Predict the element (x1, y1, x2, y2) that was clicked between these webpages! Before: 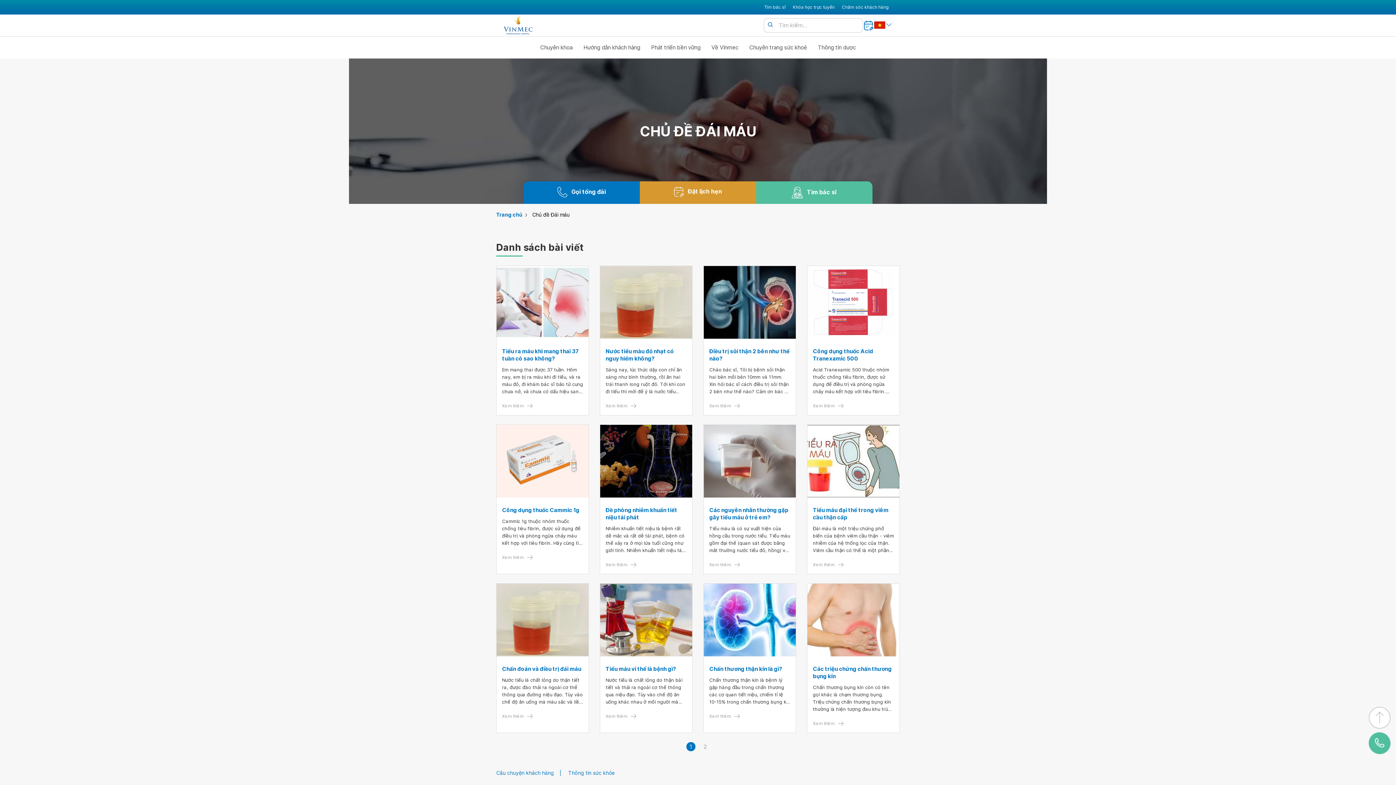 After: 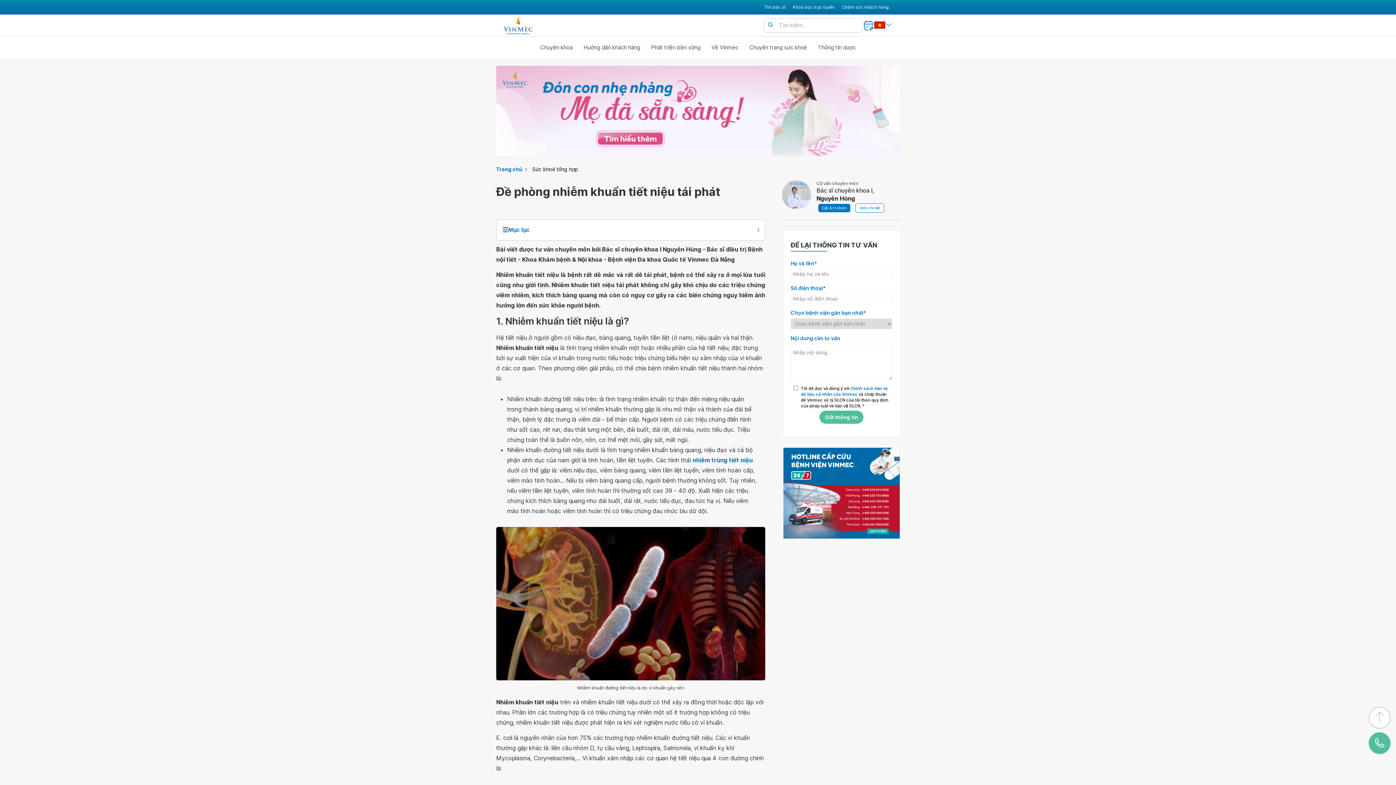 Action: bbox: (600, 425, 692, 497)